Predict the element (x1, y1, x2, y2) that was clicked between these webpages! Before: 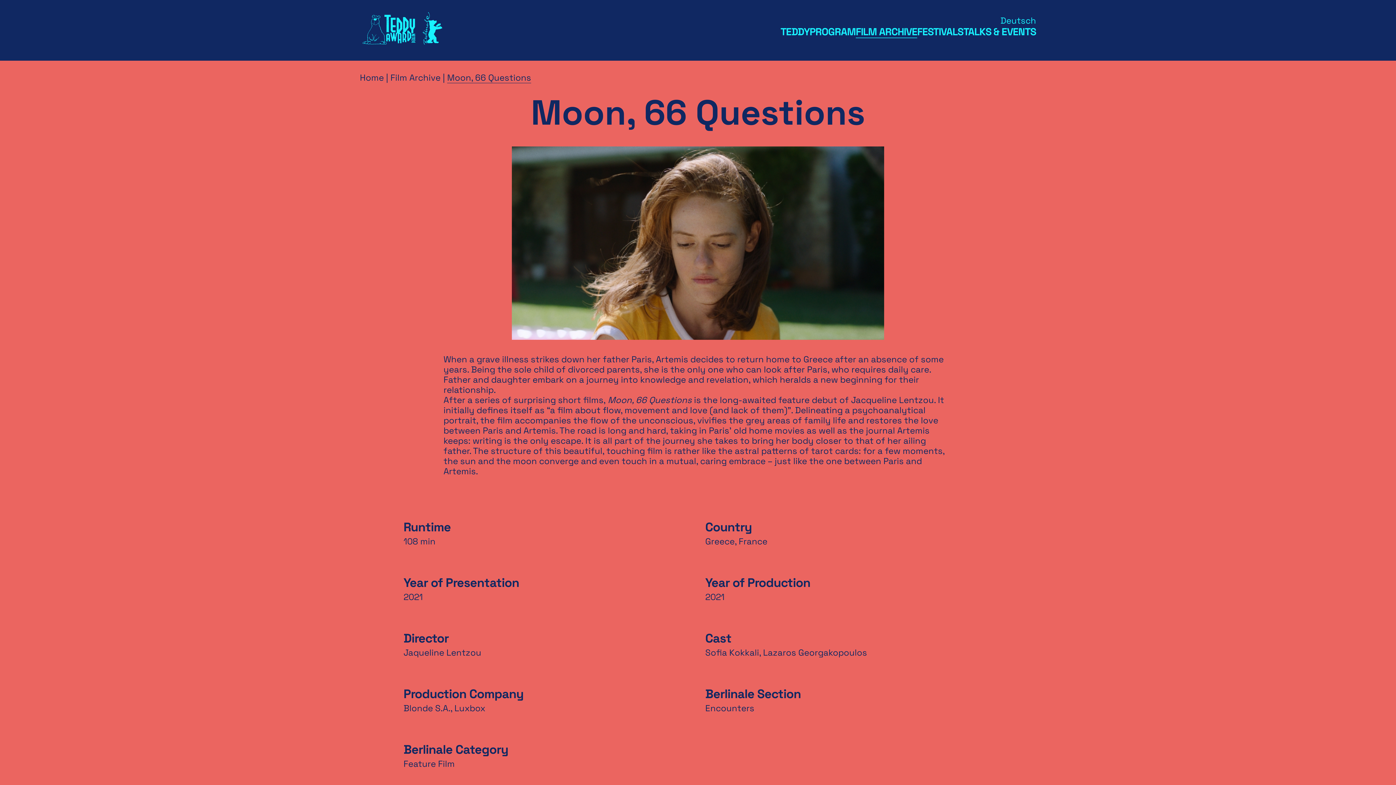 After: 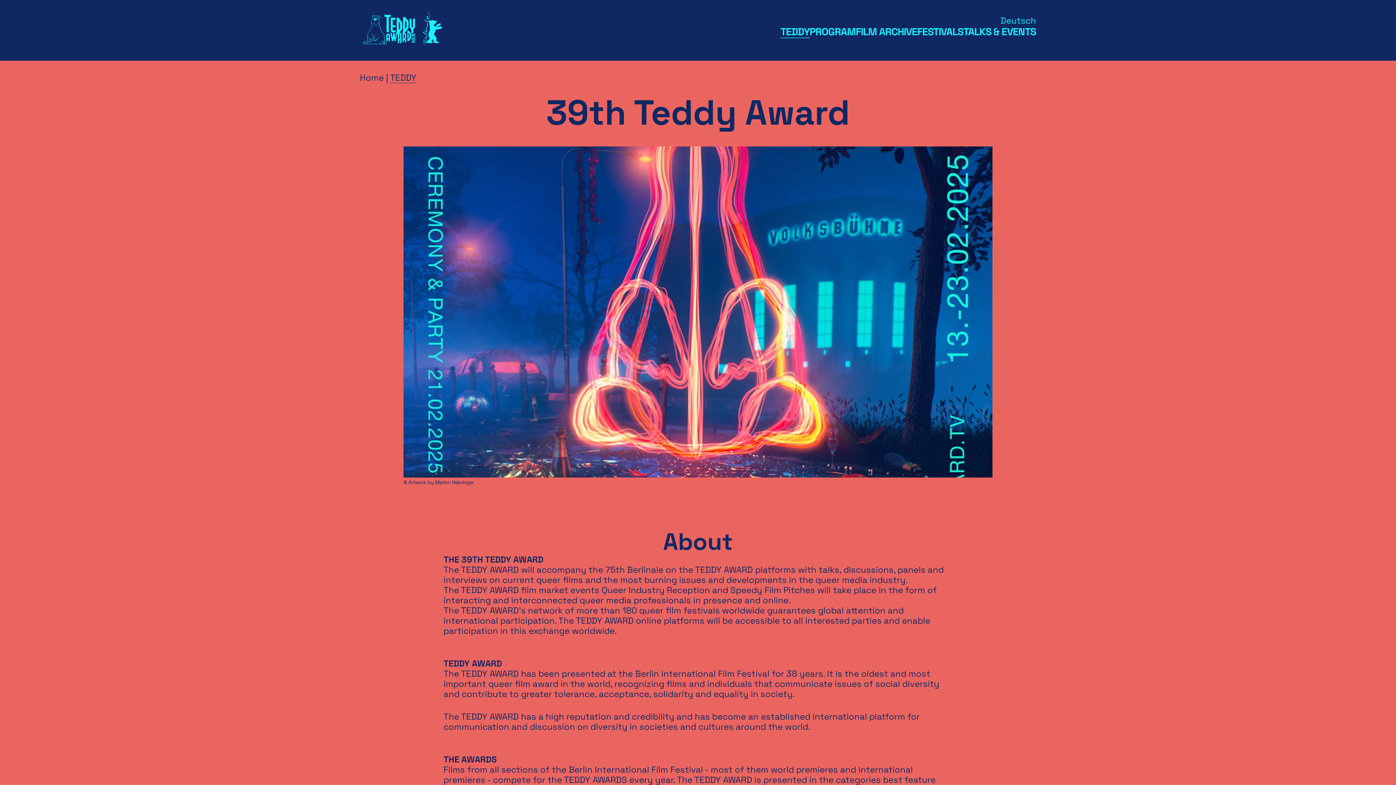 Action: label: TEDDY bbox: (780, 25, 809, 38)